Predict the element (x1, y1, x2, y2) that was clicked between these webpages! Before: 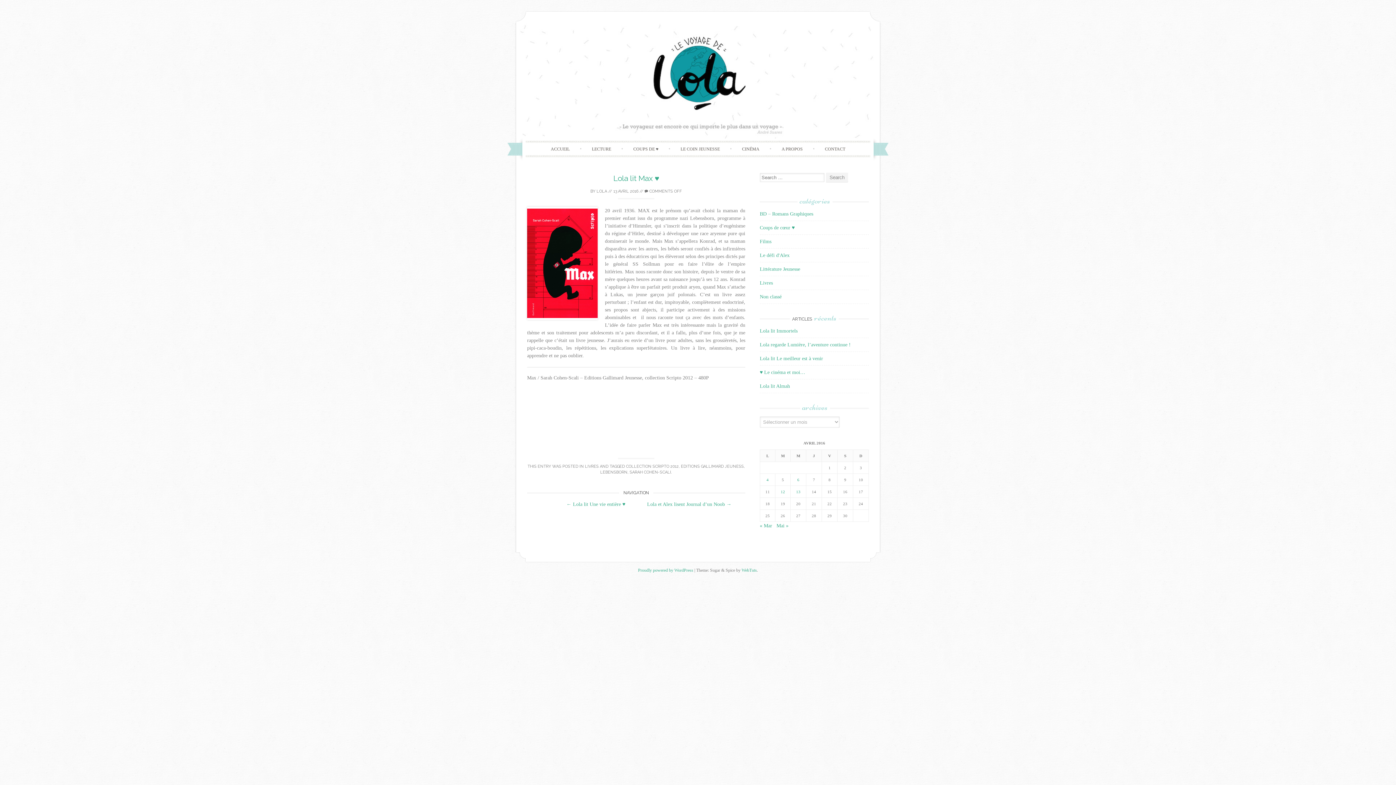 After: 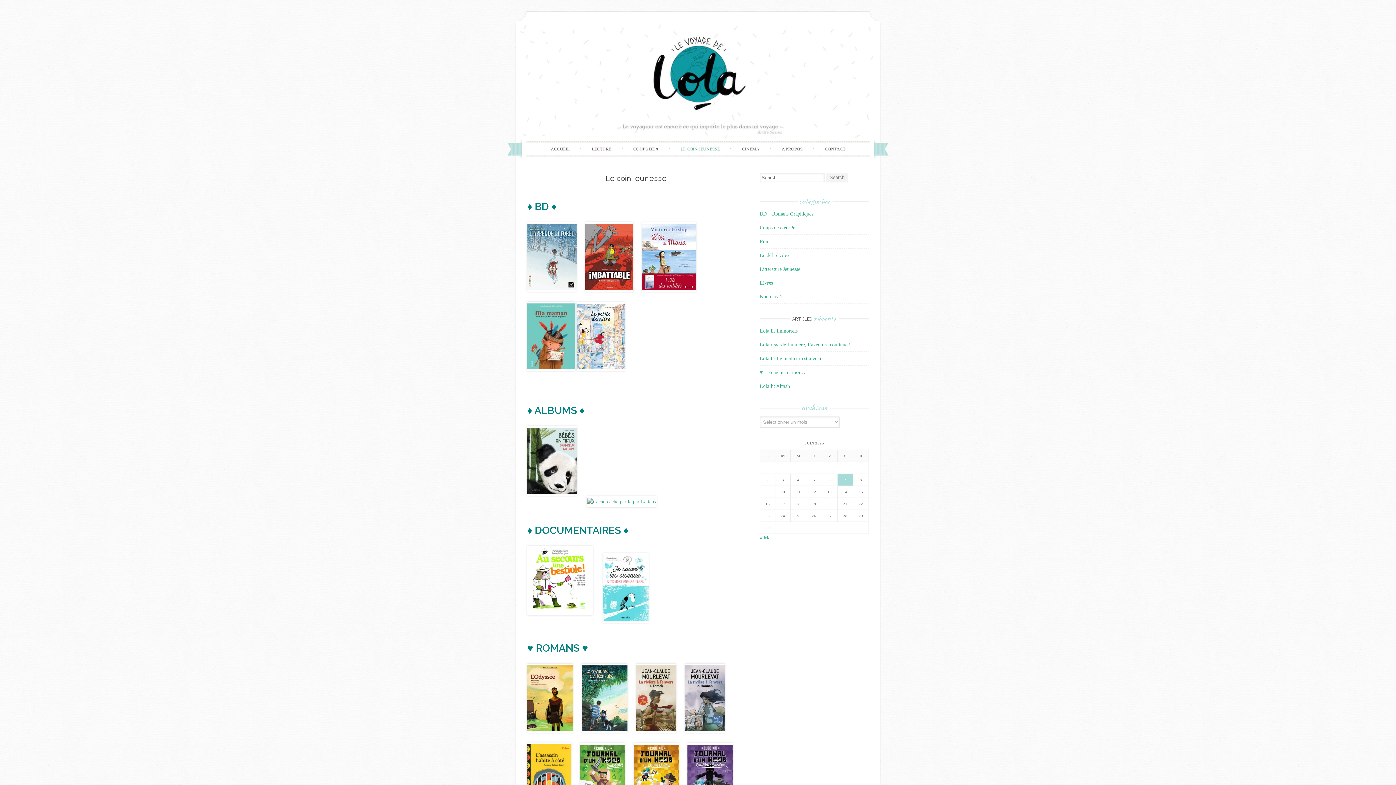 Action: label: LE COIN JEUNESSE bbox: (671, 142, 728, 155)